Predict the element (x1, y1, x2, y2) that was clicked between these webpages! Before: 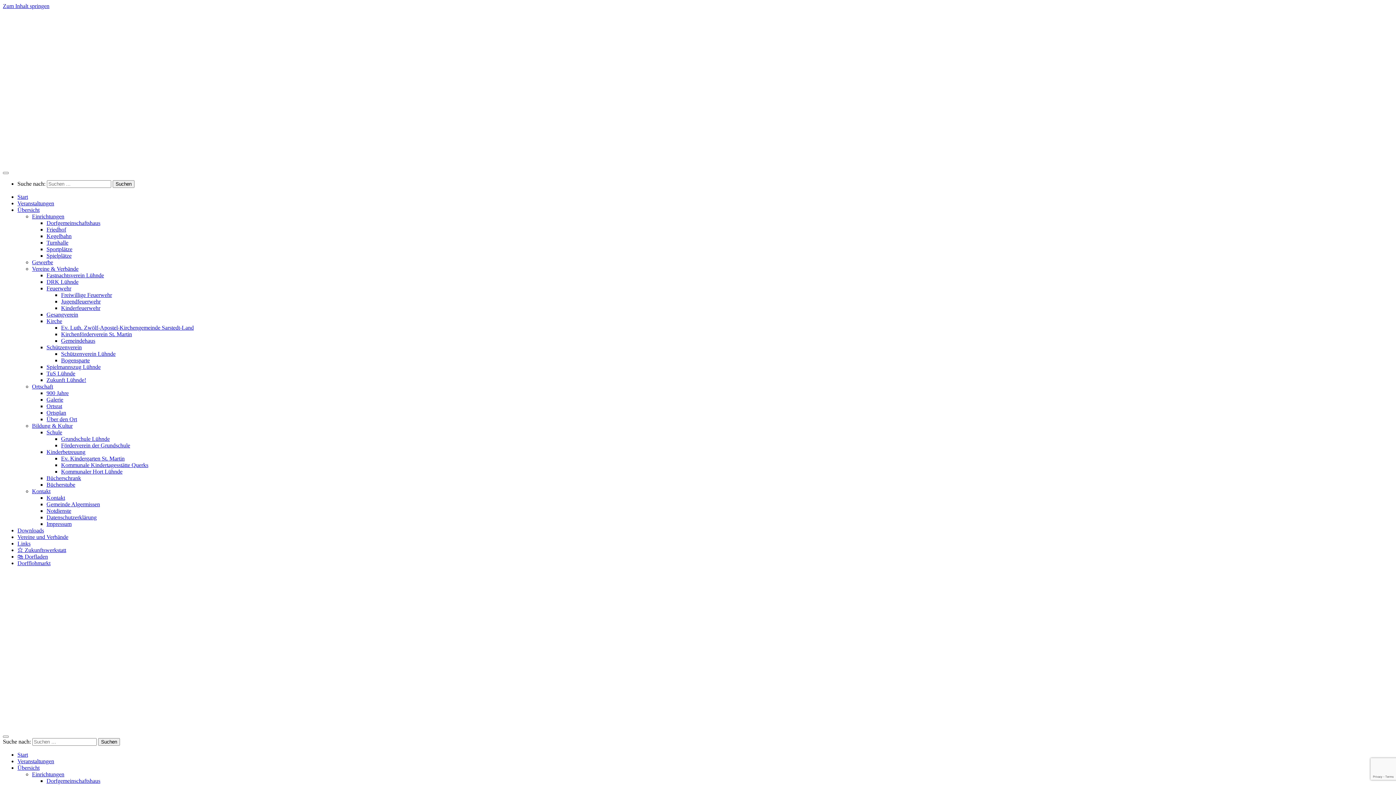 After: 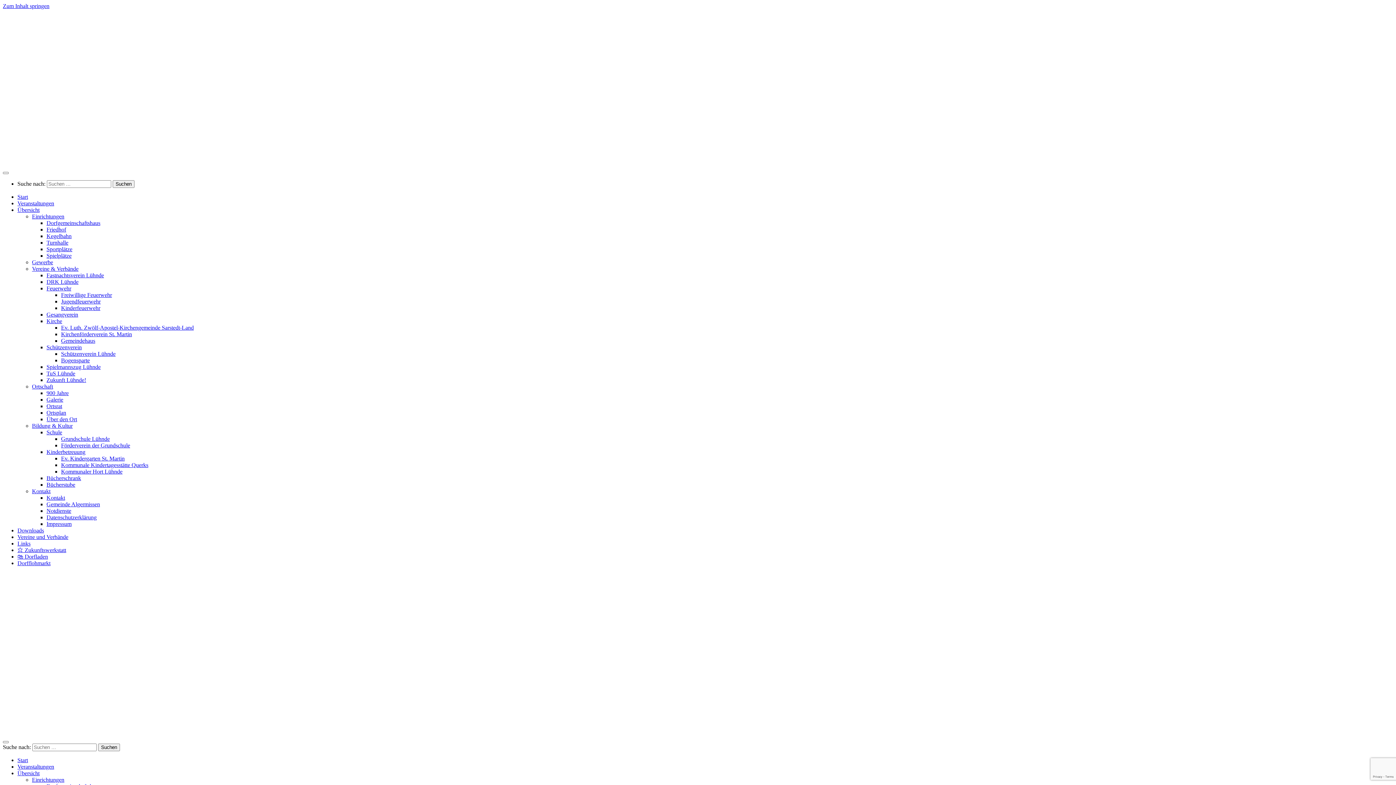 Action: bbox: (2, 713, 512, 719)